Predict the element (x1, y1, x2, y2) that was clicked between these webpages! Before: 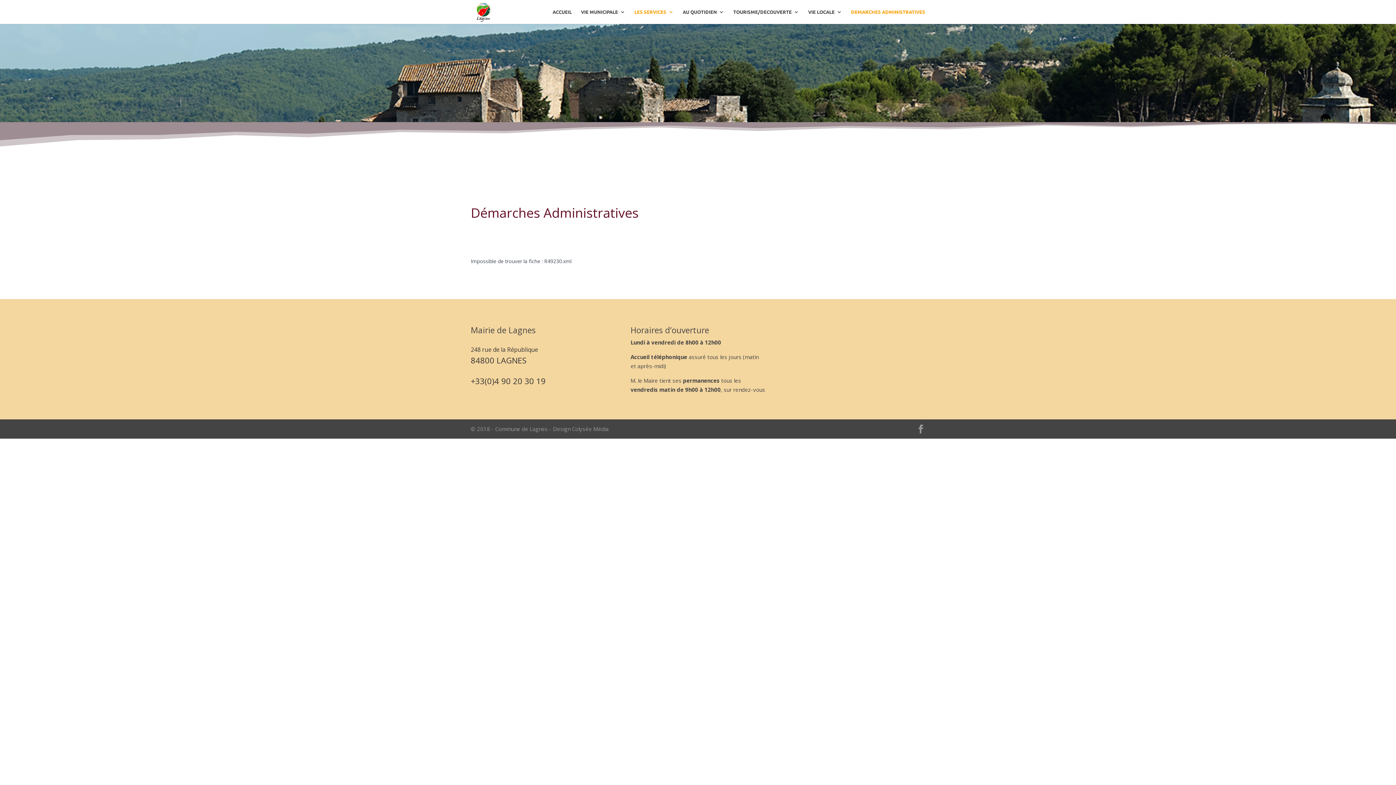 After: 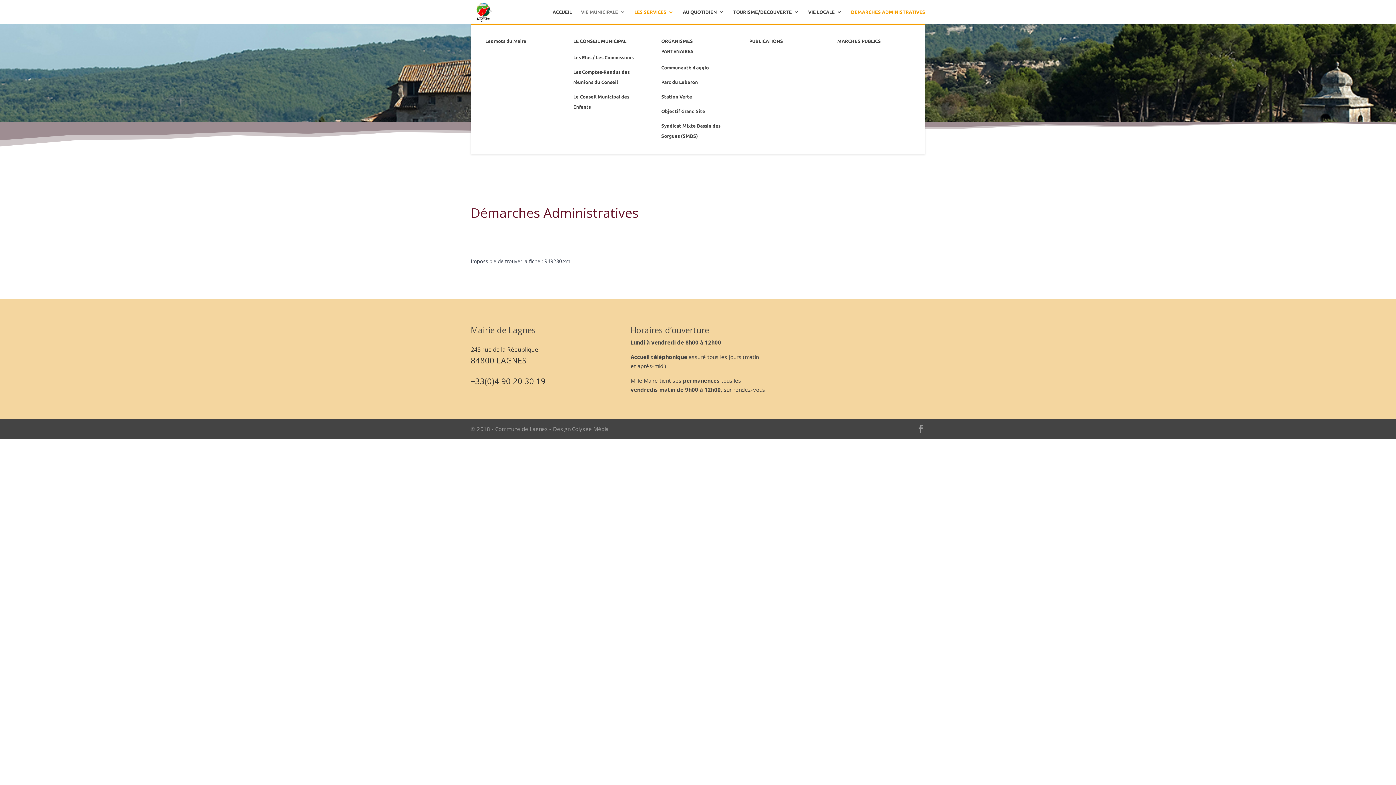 Action: bbox: (581, 9, 625, 24) label: VIE MUNICIPALE